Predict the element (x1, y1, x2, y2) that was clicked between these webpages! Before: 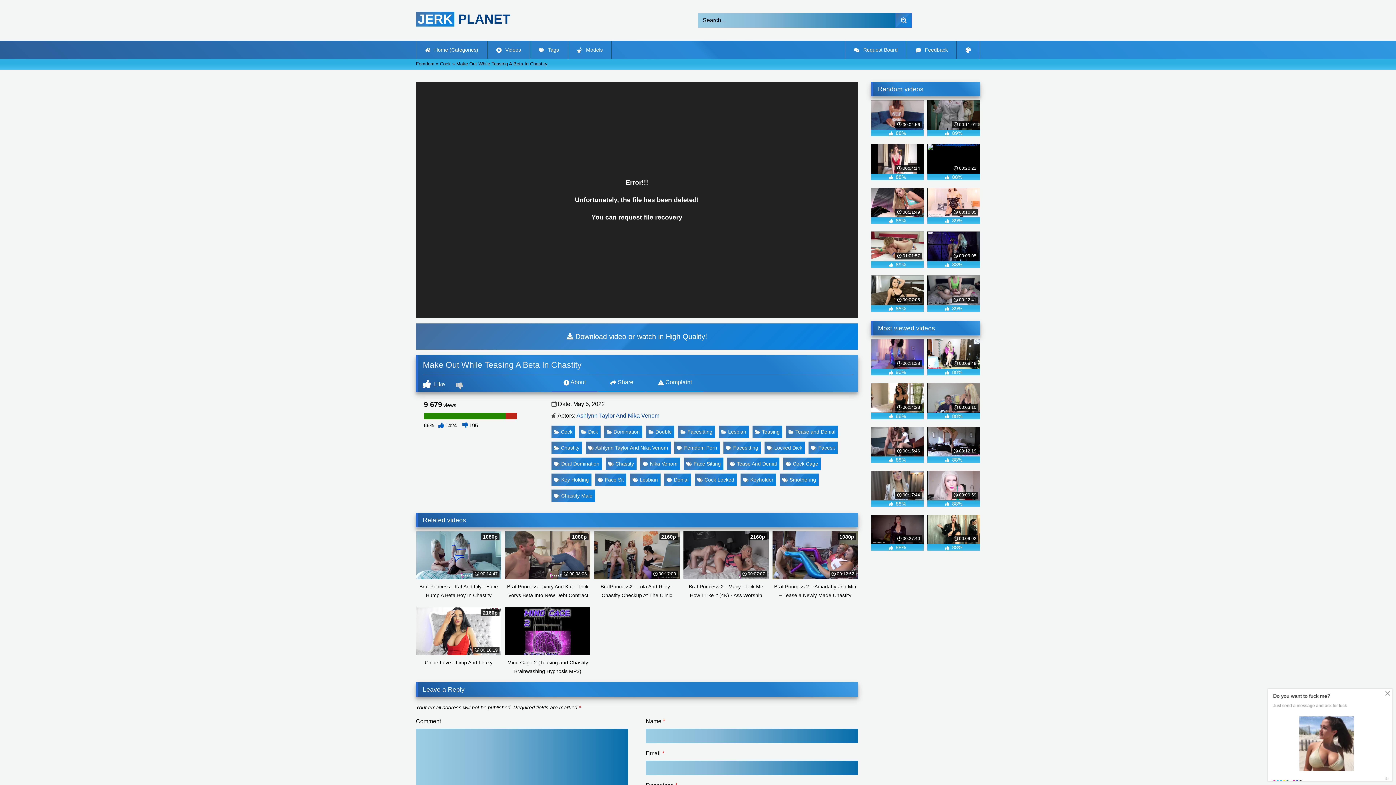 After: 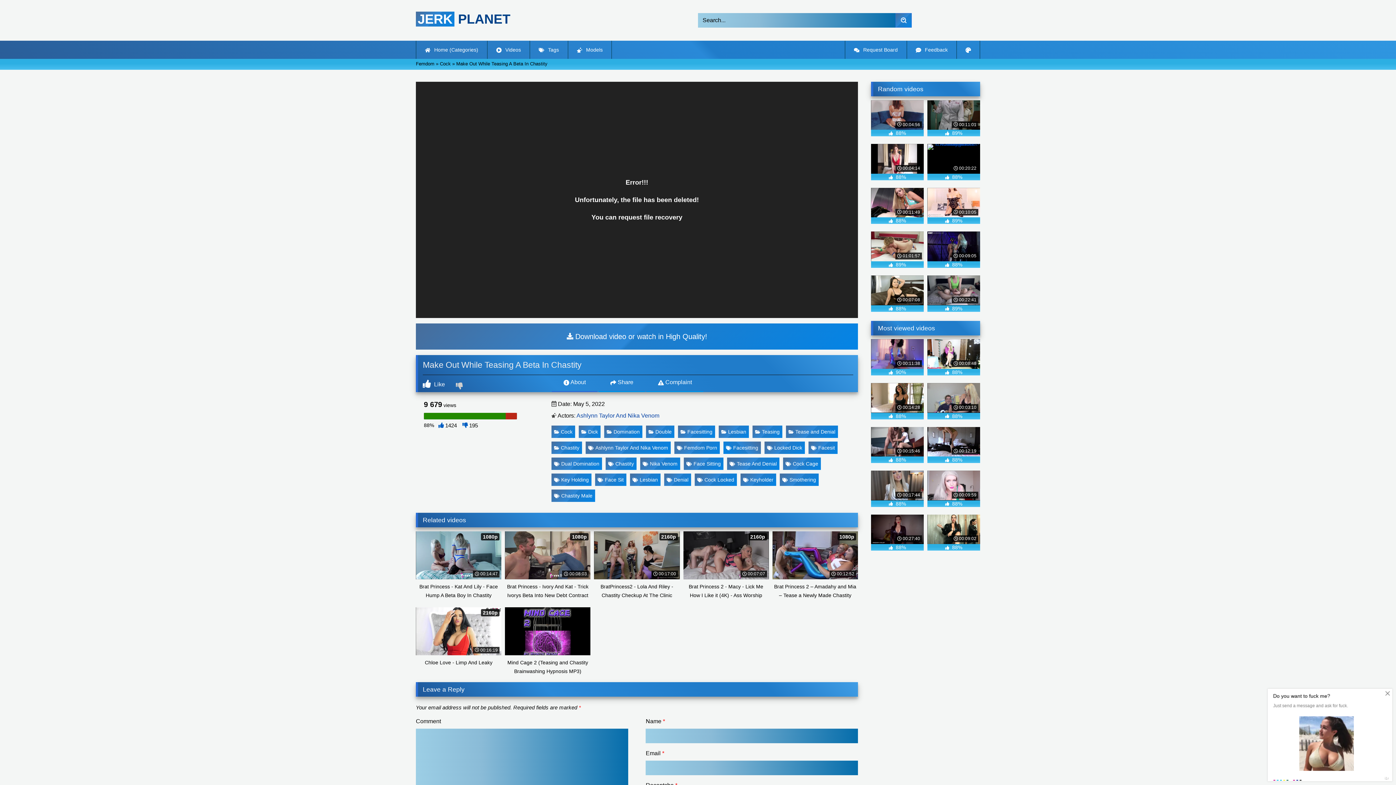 Action: bbox: (723, 441, 761, 454) label: Facesitting